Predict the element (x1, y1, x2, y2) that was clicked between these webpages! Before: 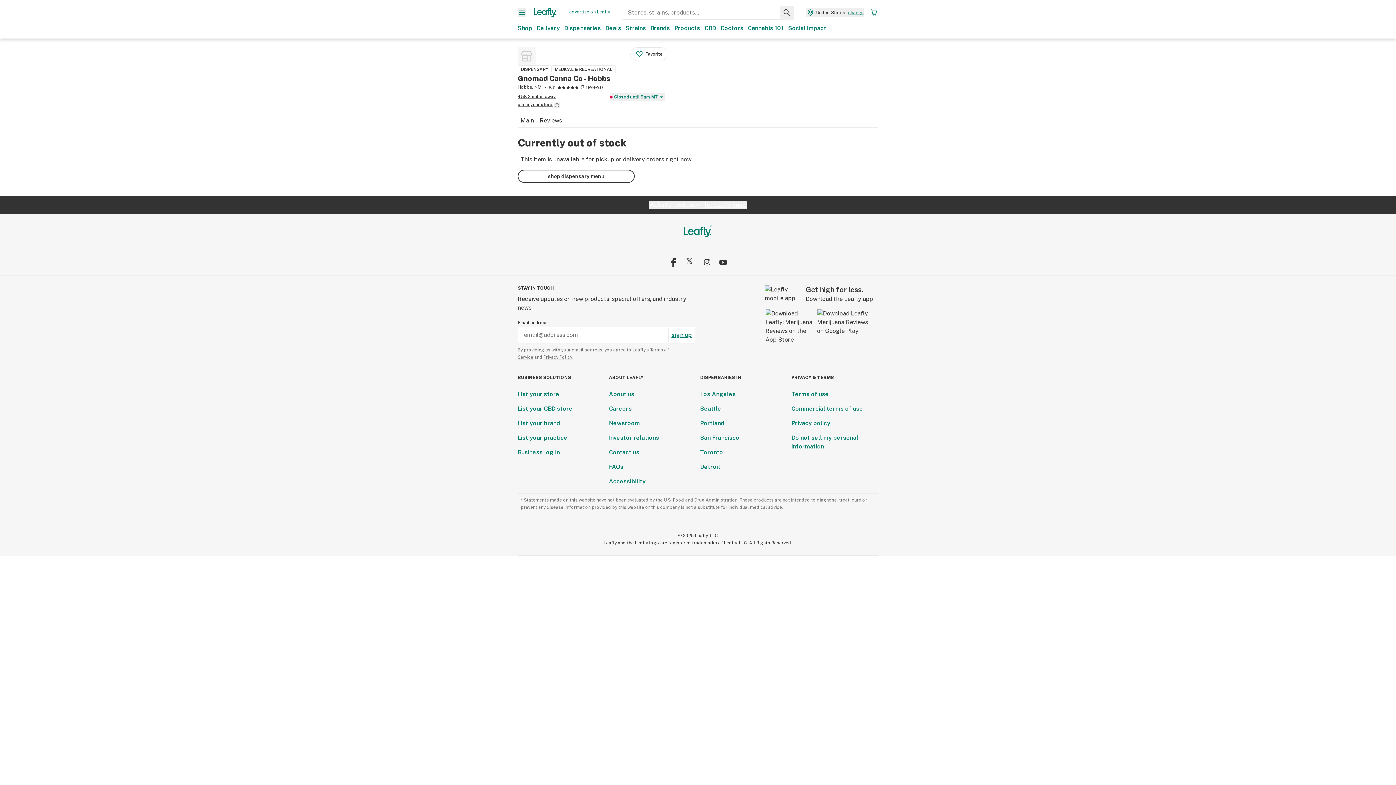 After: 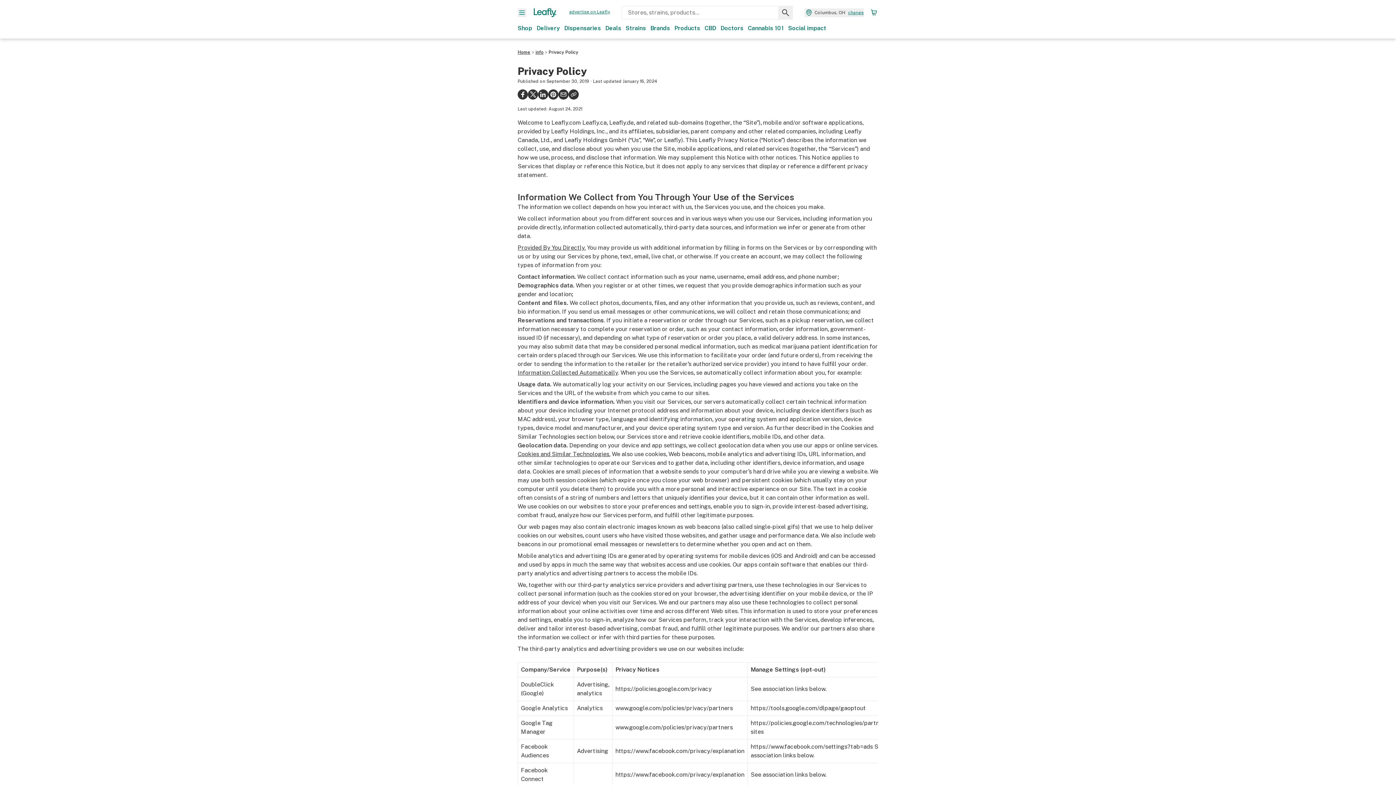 Action: bbox: (791, 420, 830, 426) label: Privacy policy